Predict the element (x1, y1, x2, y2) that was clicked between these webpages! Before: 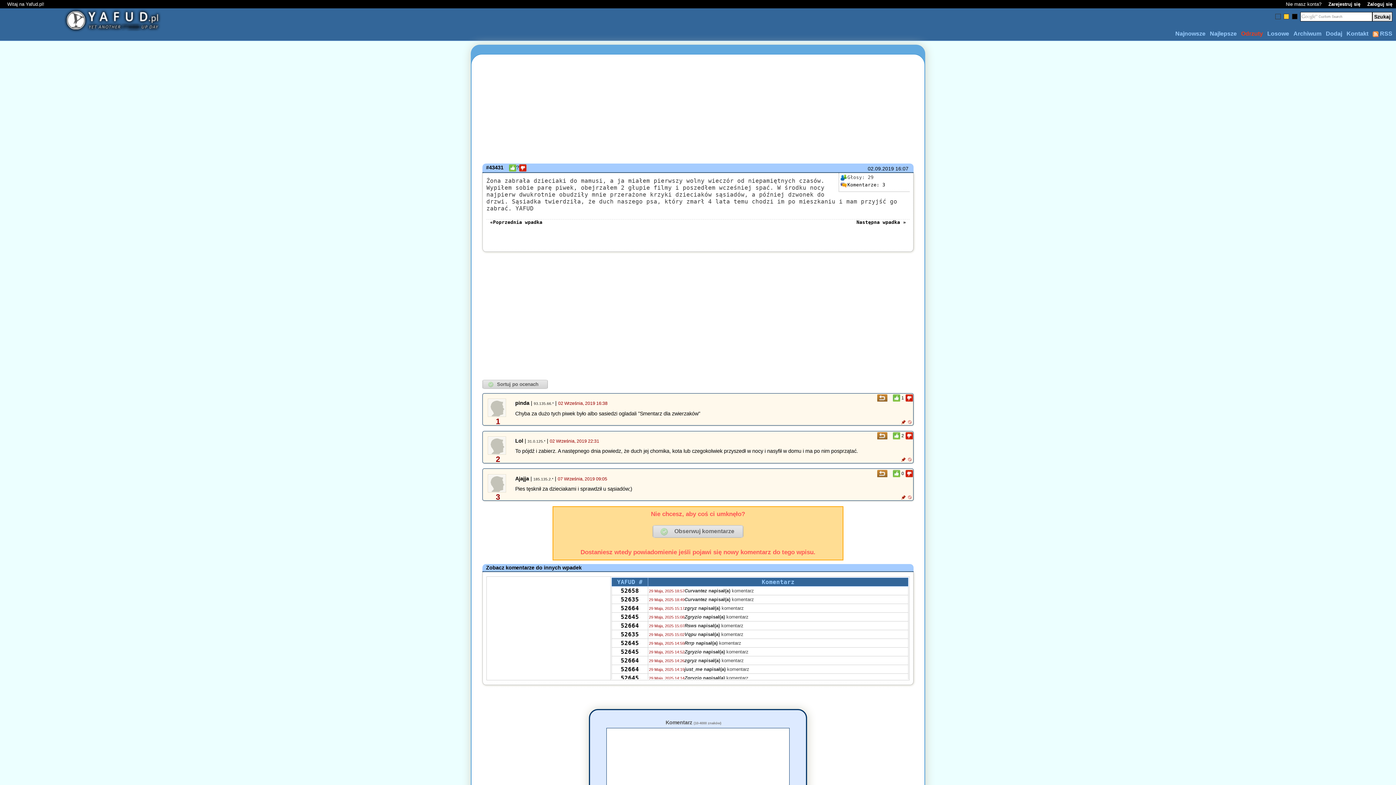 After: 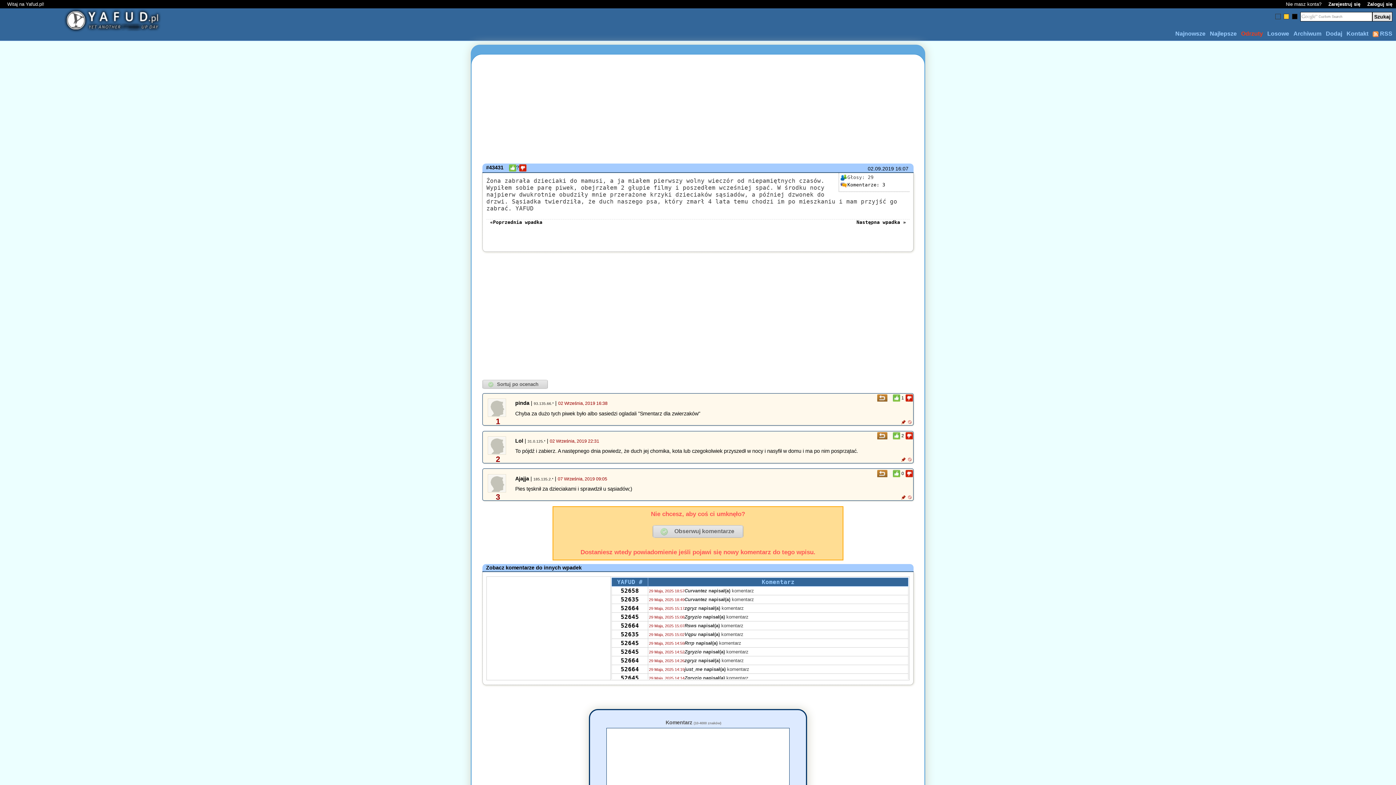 Action: bbox: (905, 432, 912, 439)